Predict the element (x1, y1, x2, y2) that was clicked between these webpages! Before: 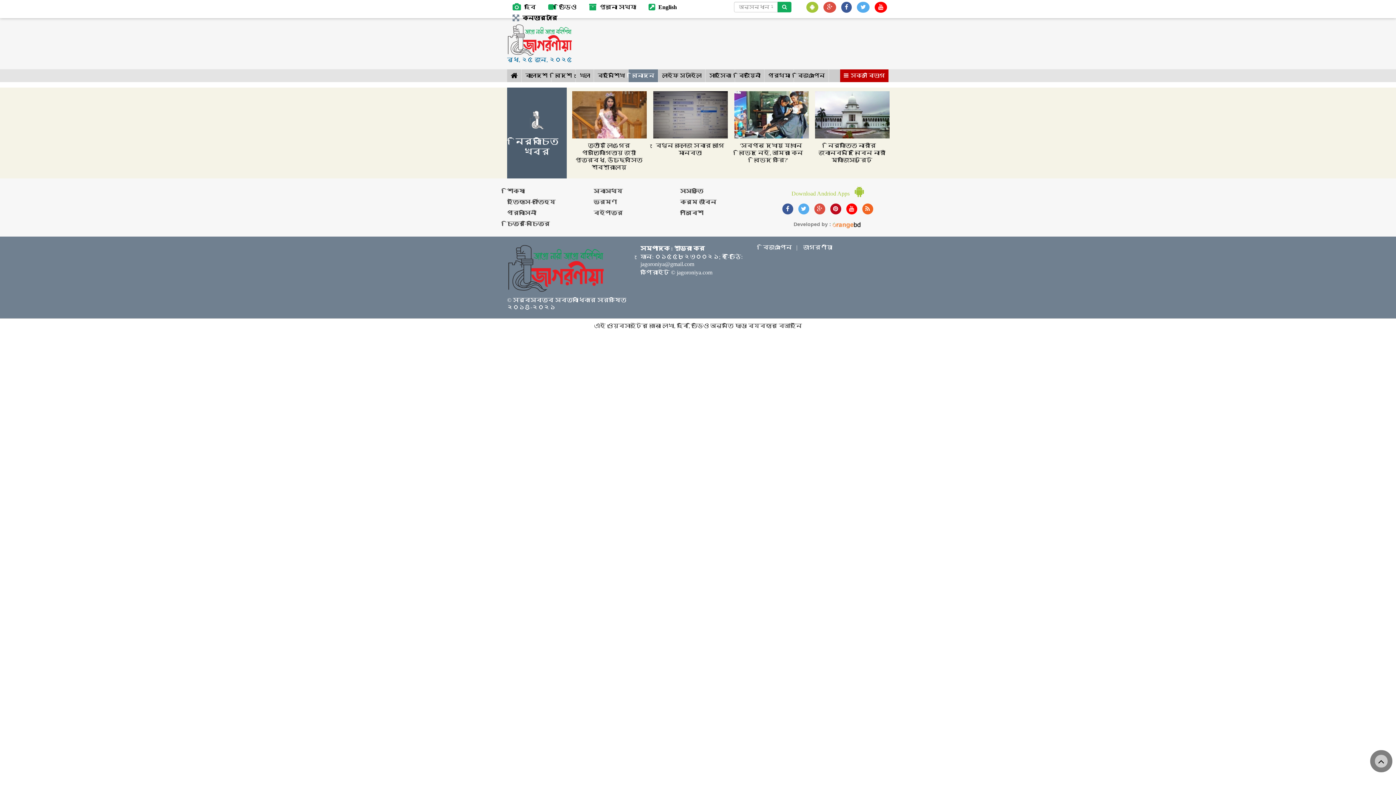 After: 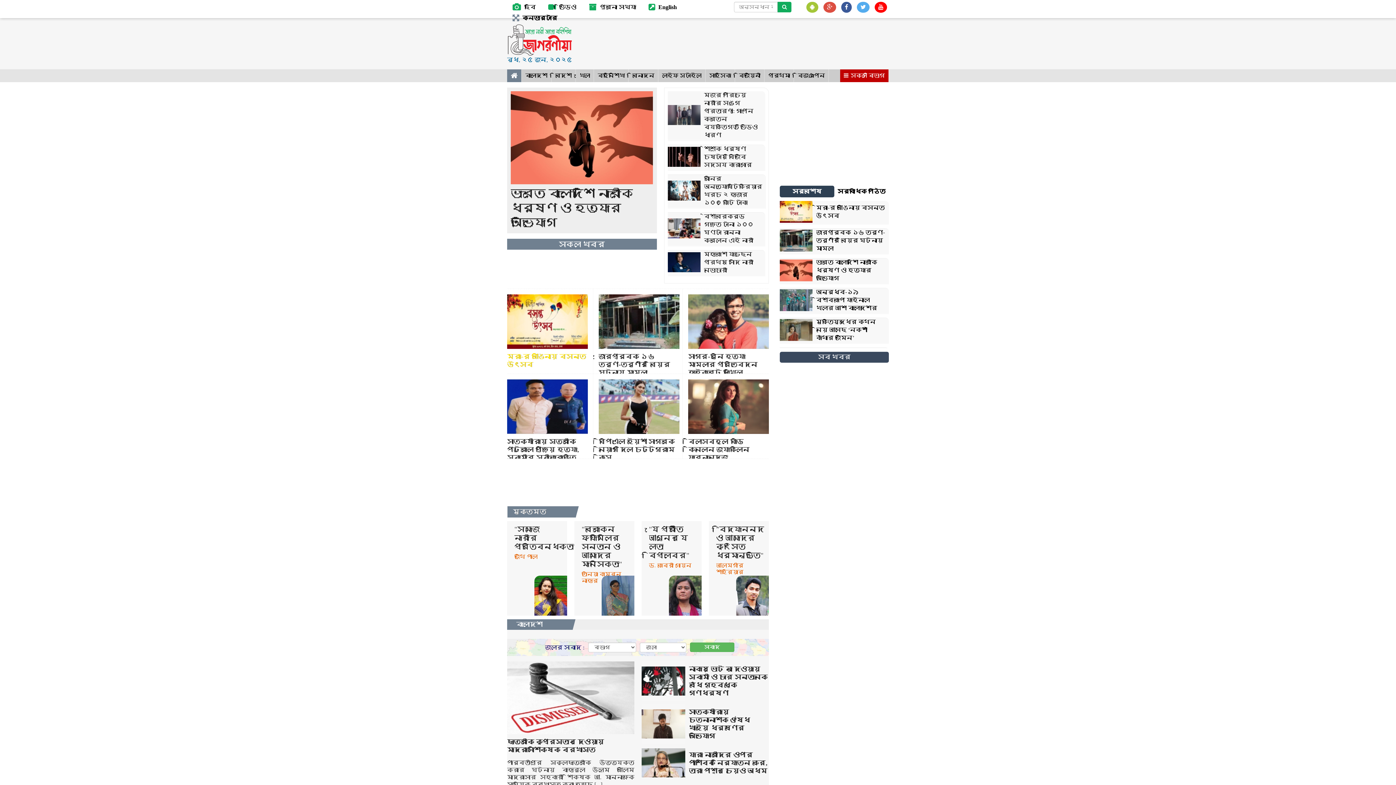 Action: bbox: (507, 264, 605, 270)